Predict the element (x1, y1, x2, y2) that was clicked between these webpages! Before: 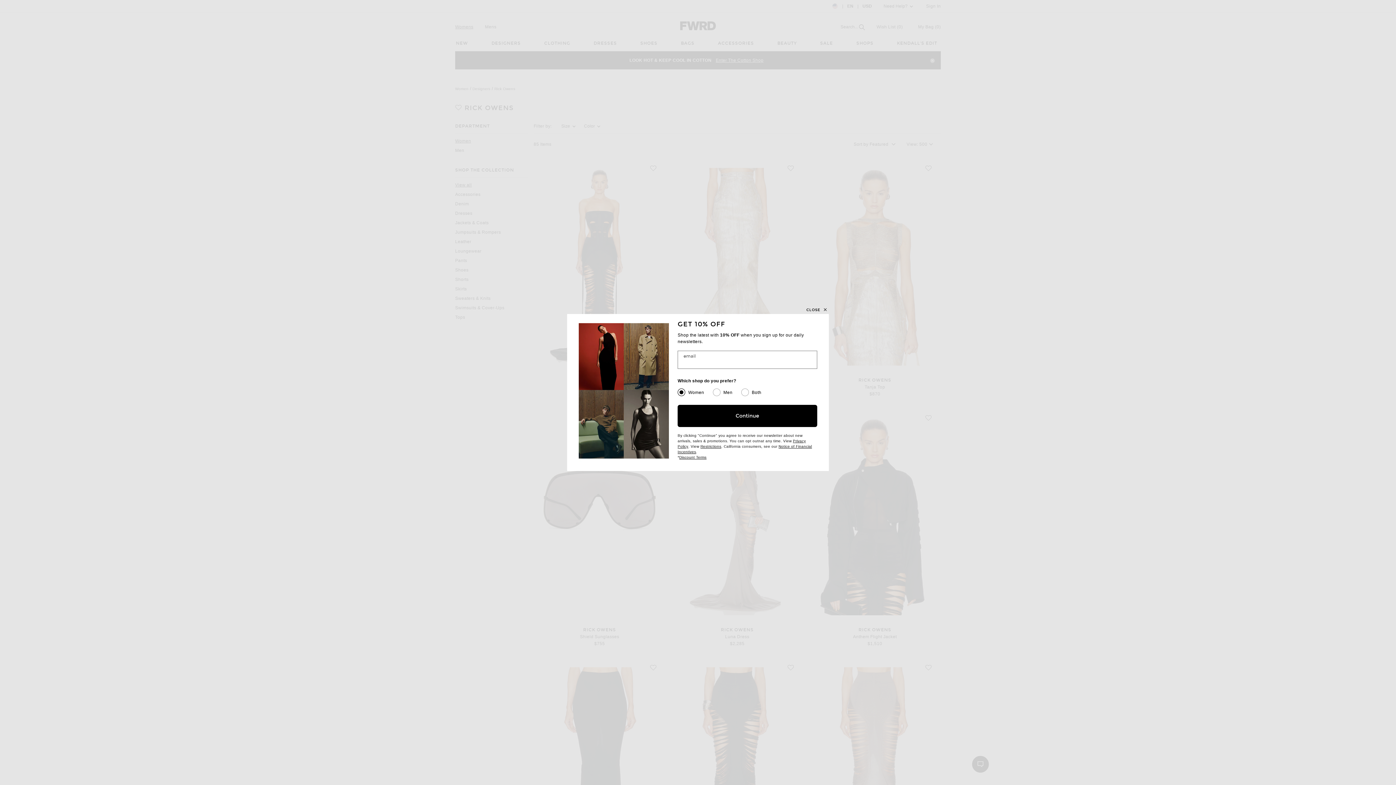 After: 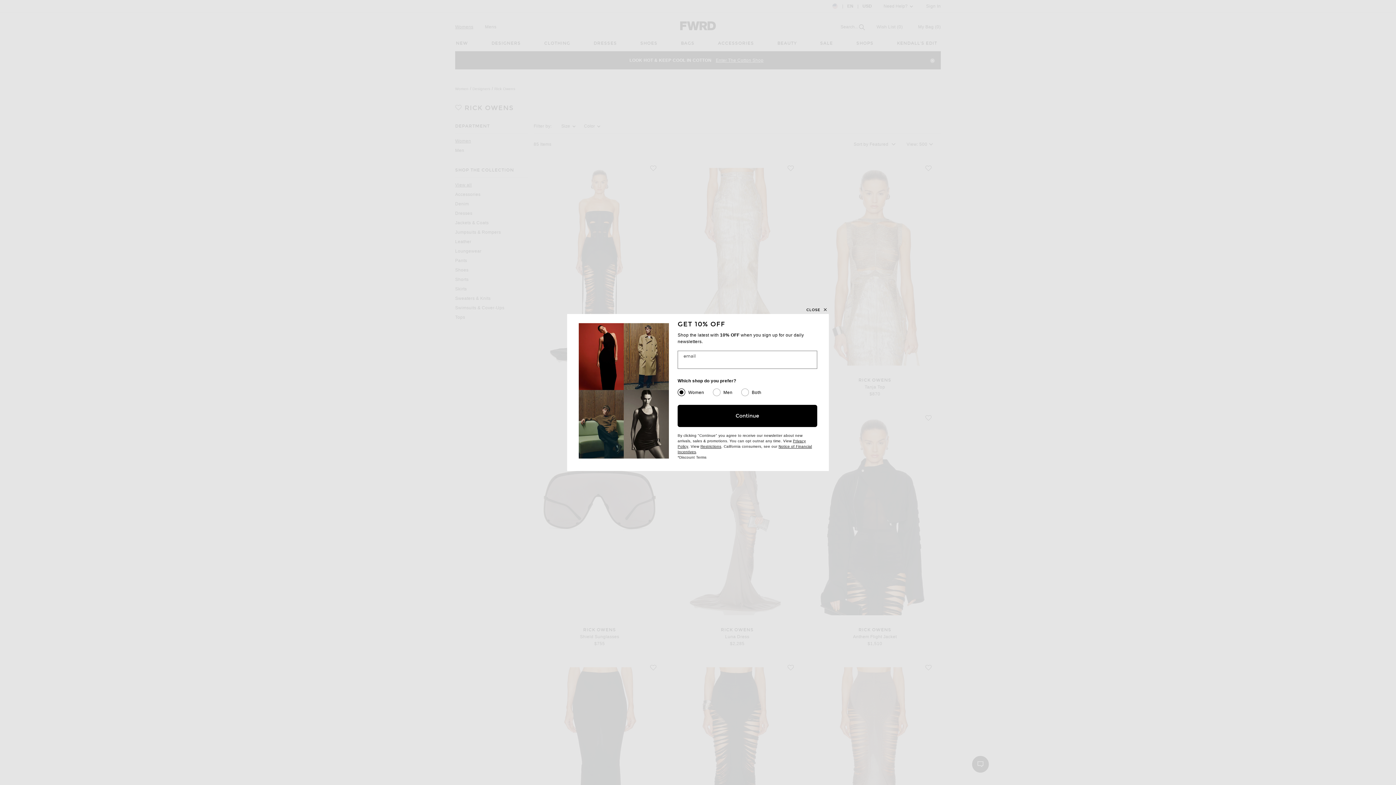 Action: bbox: (679, 455, 706, 459) label: Discount Terms
(opens new window)